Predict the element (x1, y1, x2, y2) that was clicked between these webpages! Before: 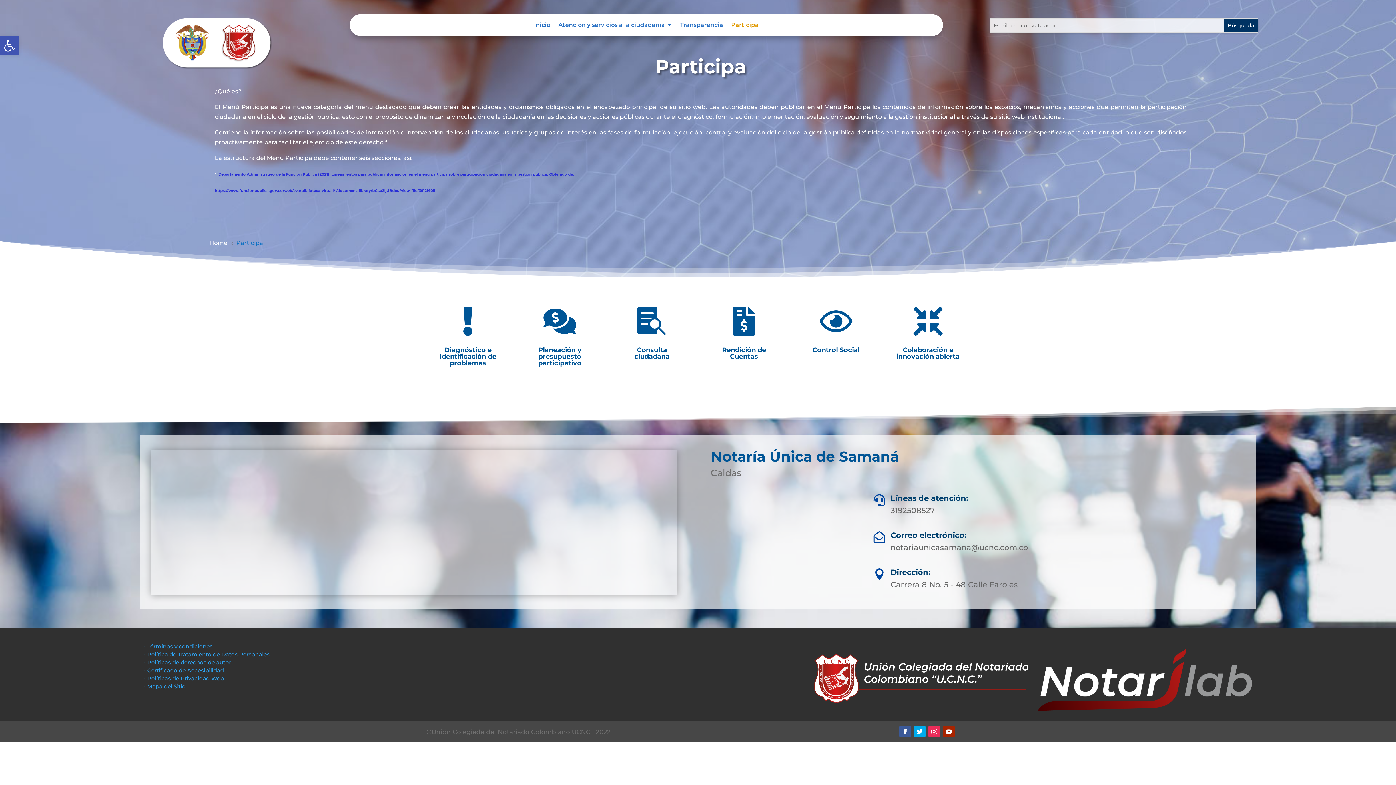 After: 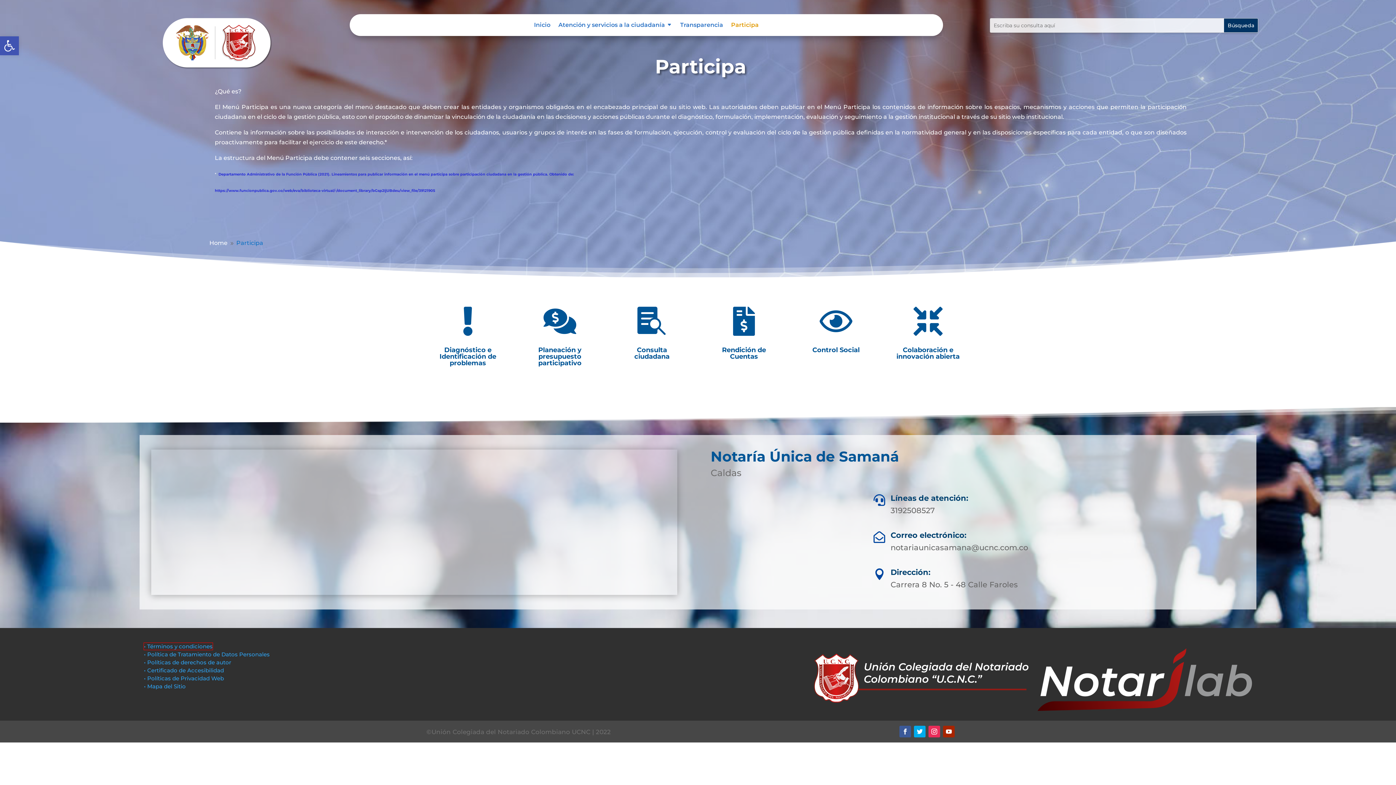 Action: label: • Términos y condiciones bbox: (144, 643, 212, 650)